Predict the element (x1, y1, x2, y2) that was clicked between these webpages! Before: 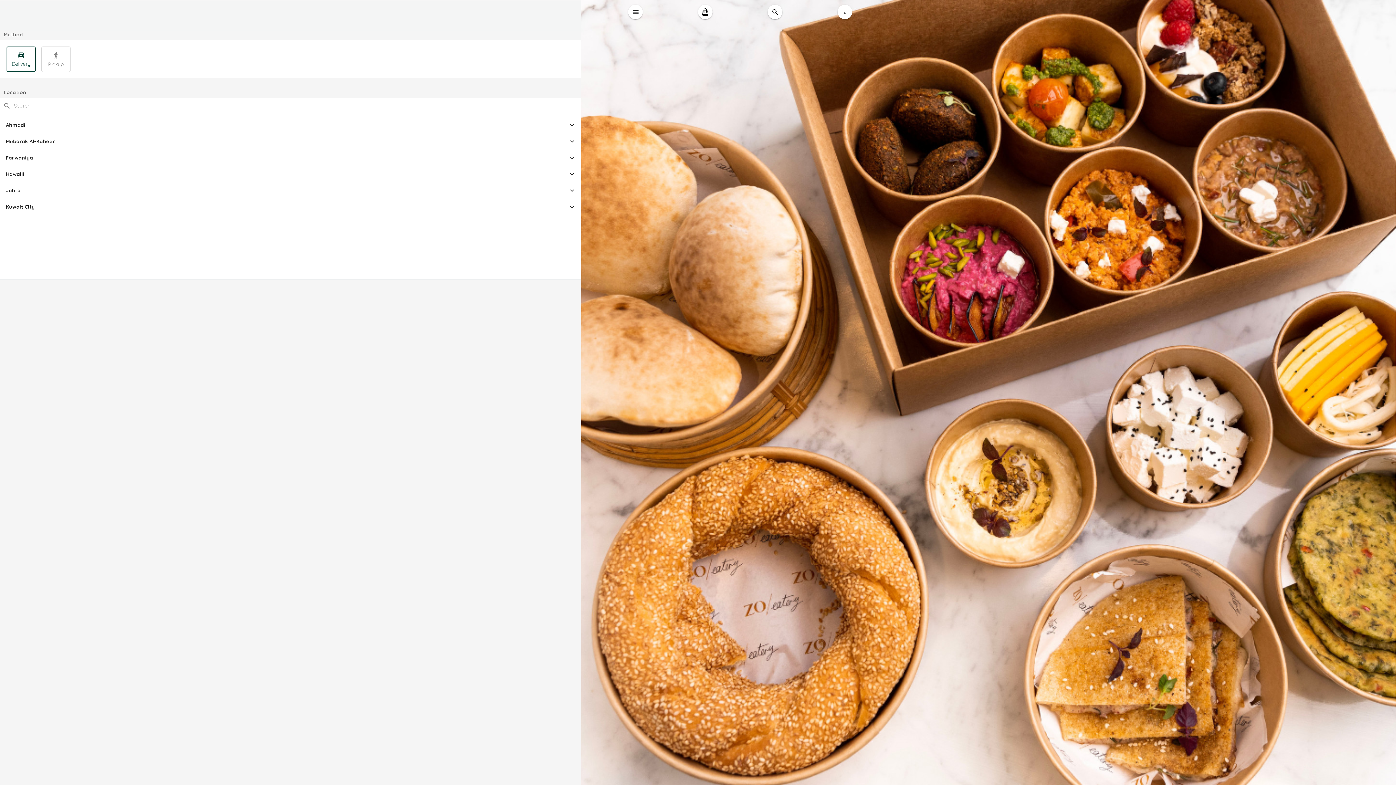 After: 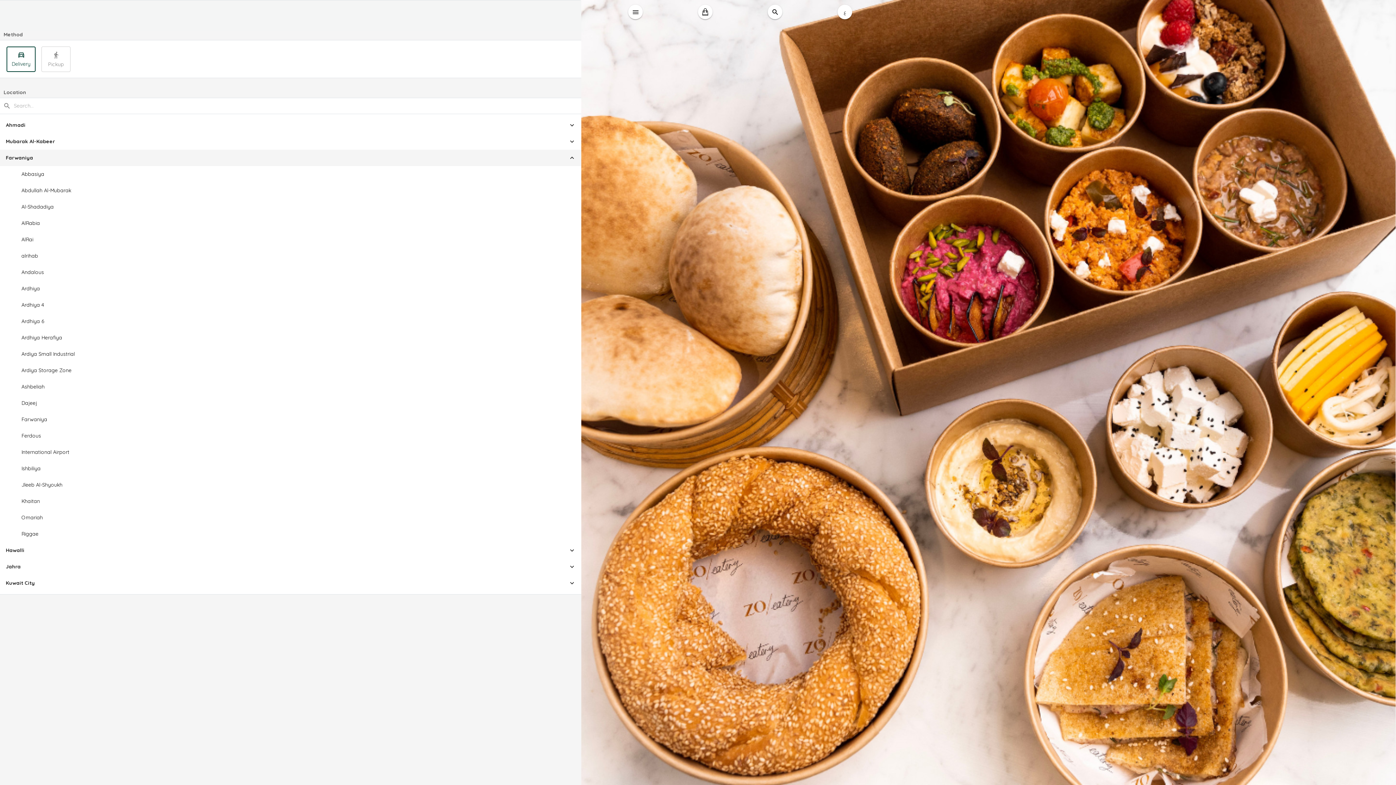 Action: label: Farwaniya bbox: (0, 149, 581, 166)